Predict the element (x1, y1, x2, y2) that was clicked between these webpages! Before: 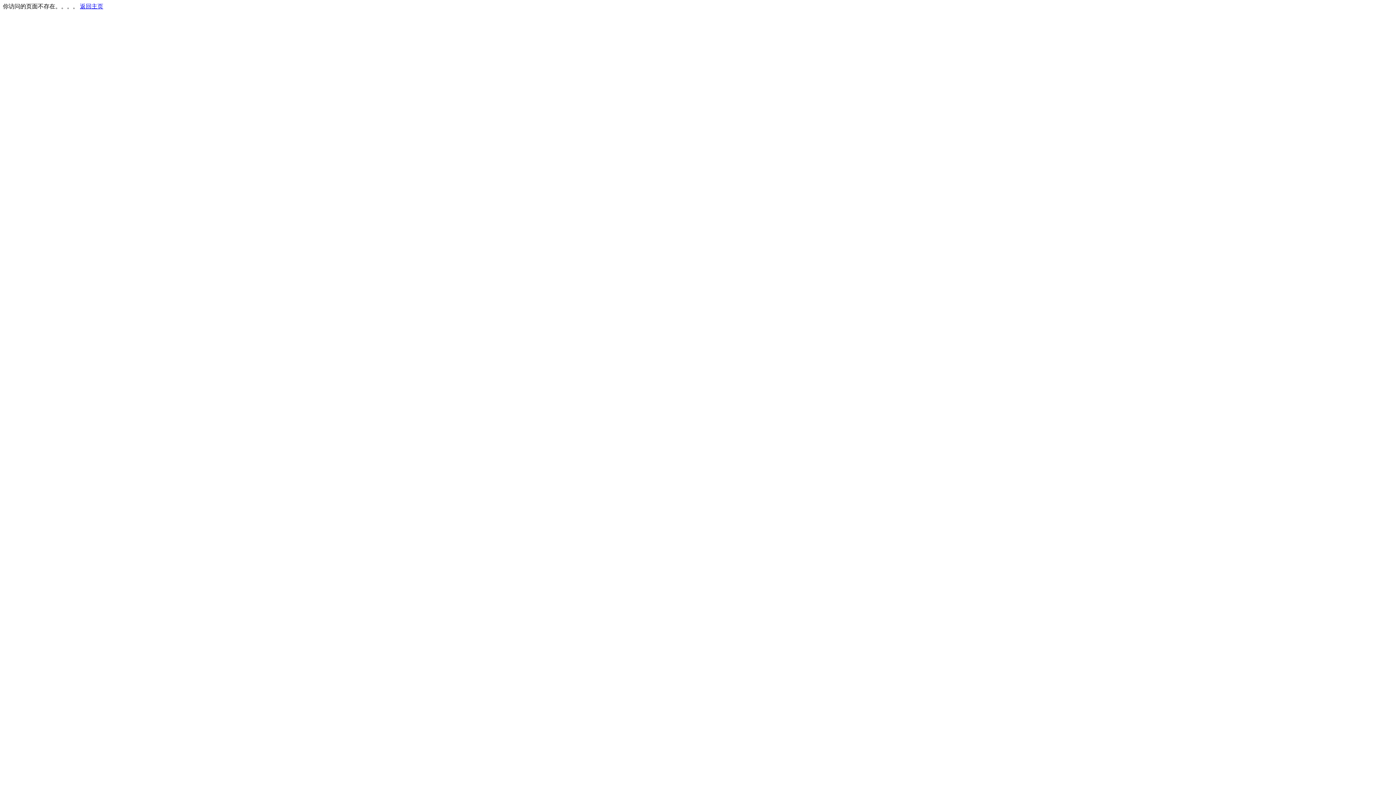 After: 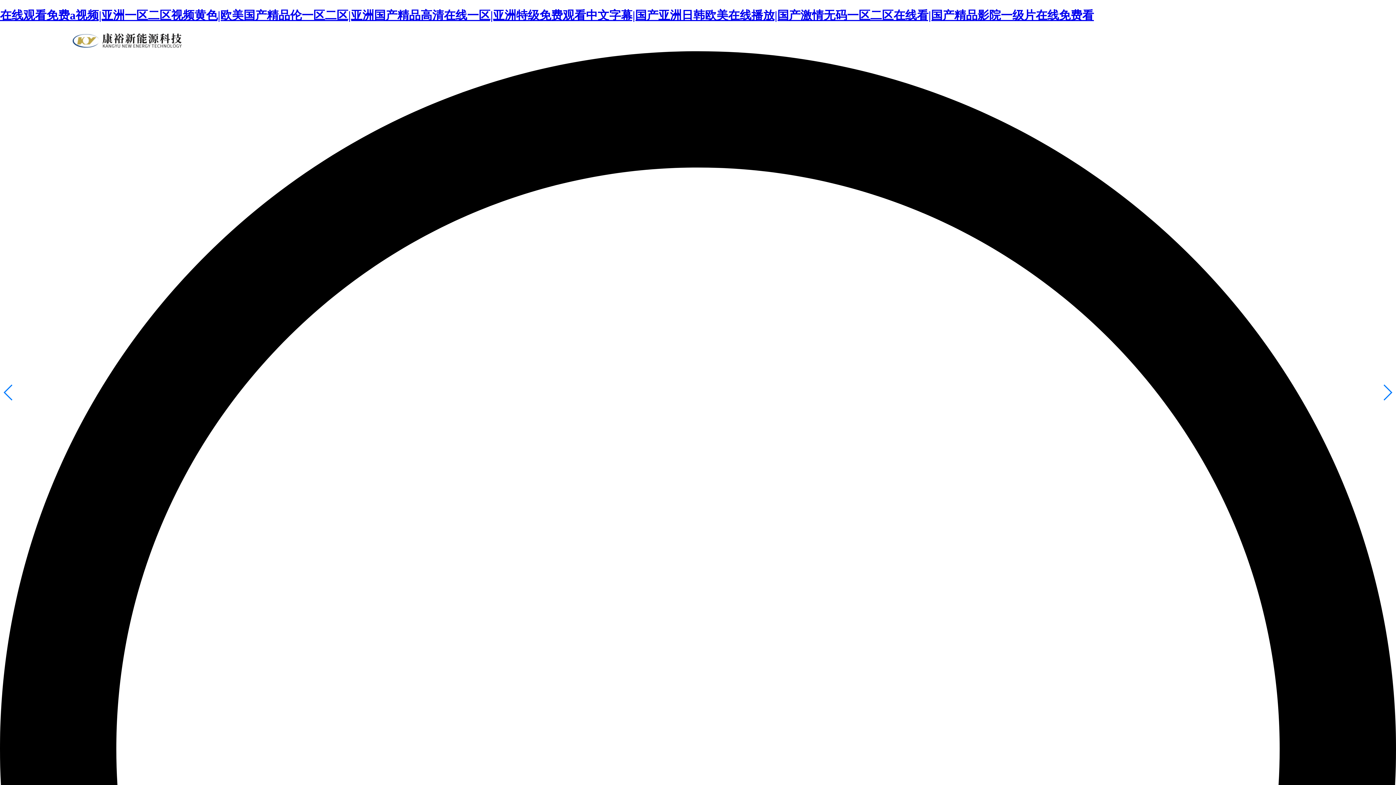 Action: label: 返回主页 bbox: (80, 3, 103, 9)